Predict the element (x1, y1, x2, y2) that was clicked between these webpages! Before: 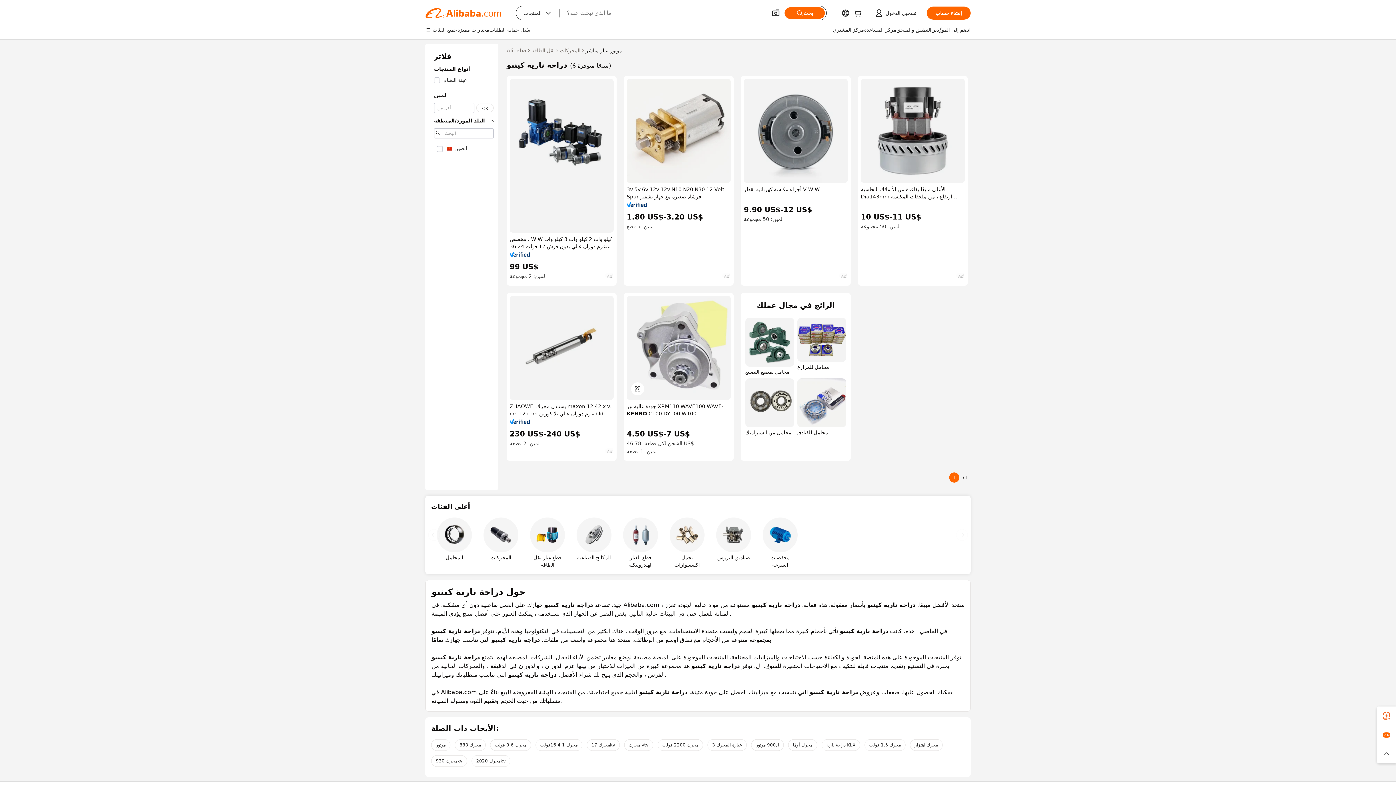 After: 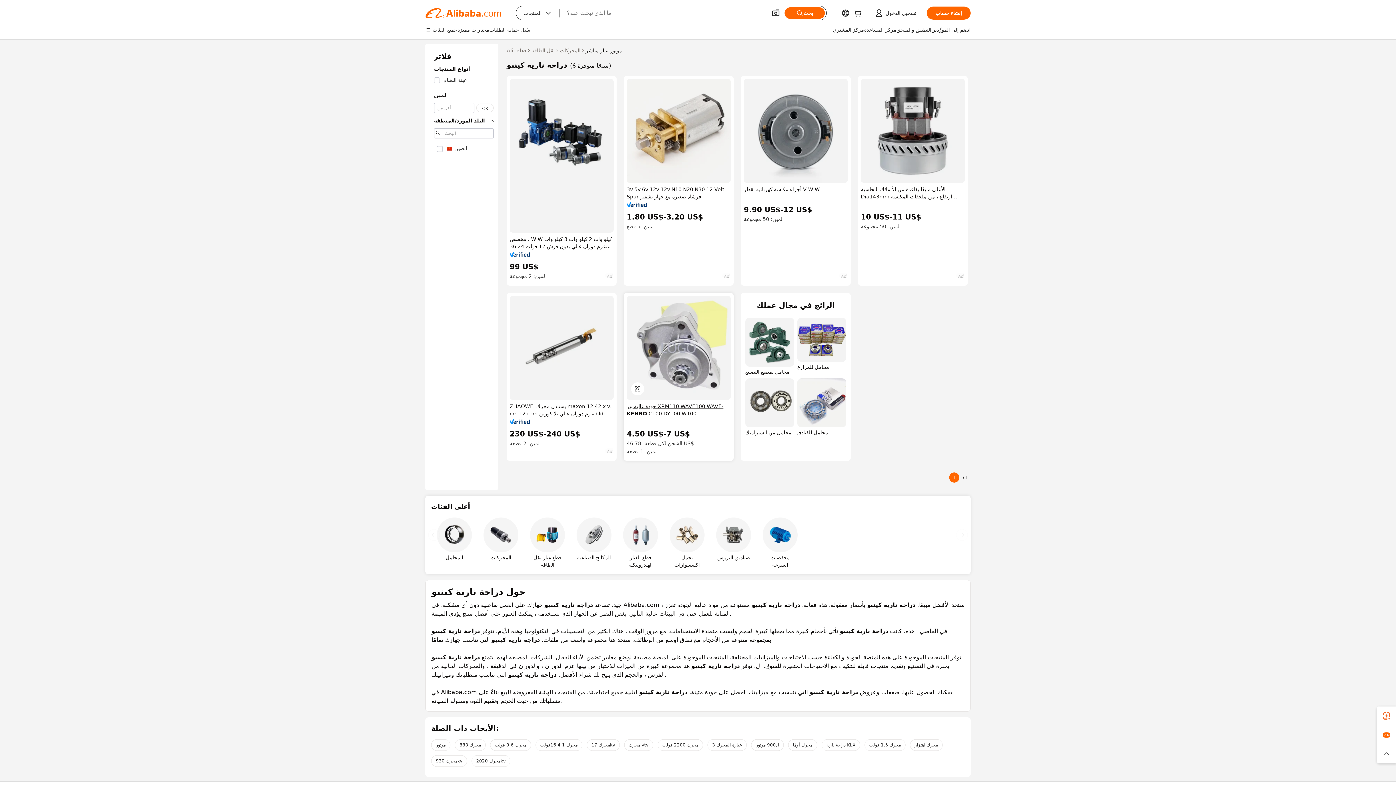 Action: label: جودة عالية بيز XRM110 WAVE100 WAVE-KENBO C100 DY100 W100 bbox: (626, 402, 730, 417)